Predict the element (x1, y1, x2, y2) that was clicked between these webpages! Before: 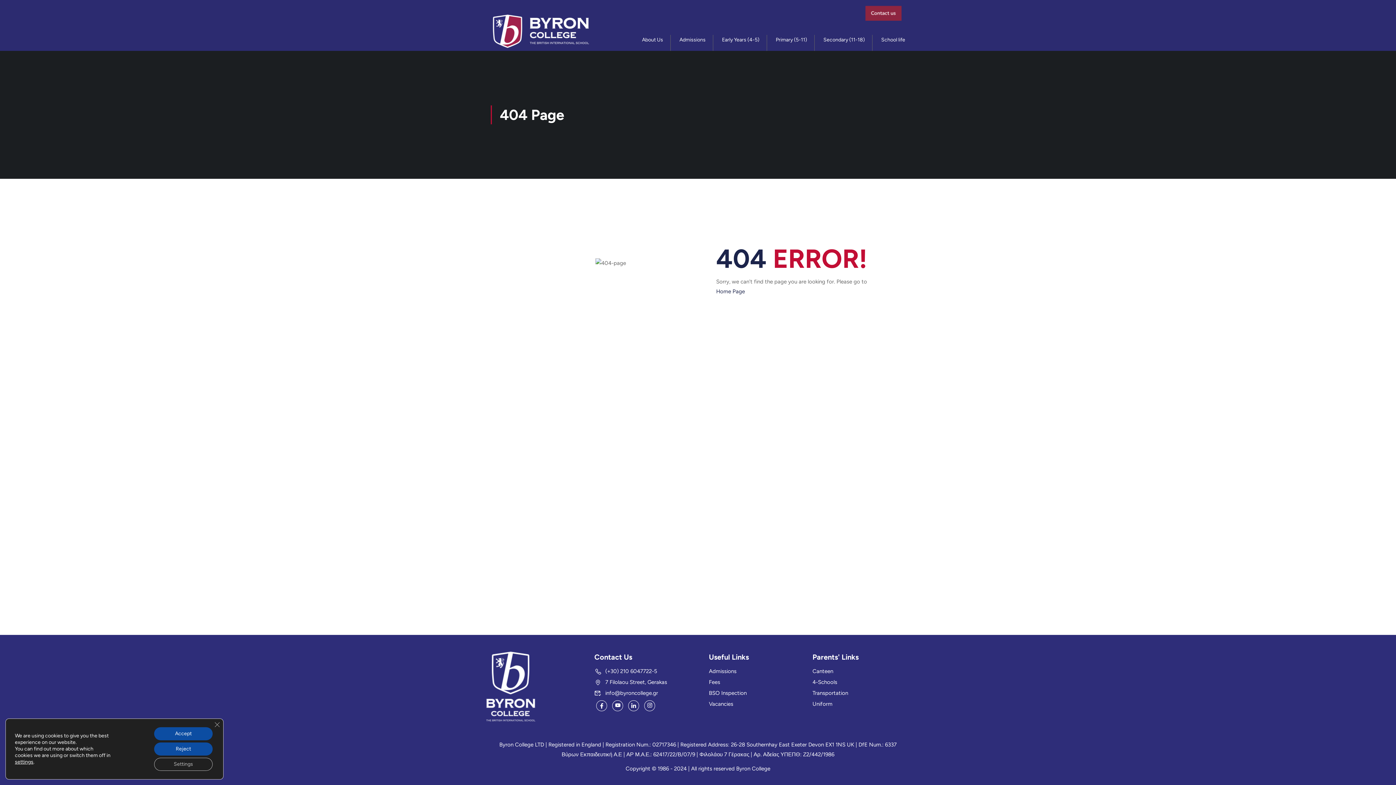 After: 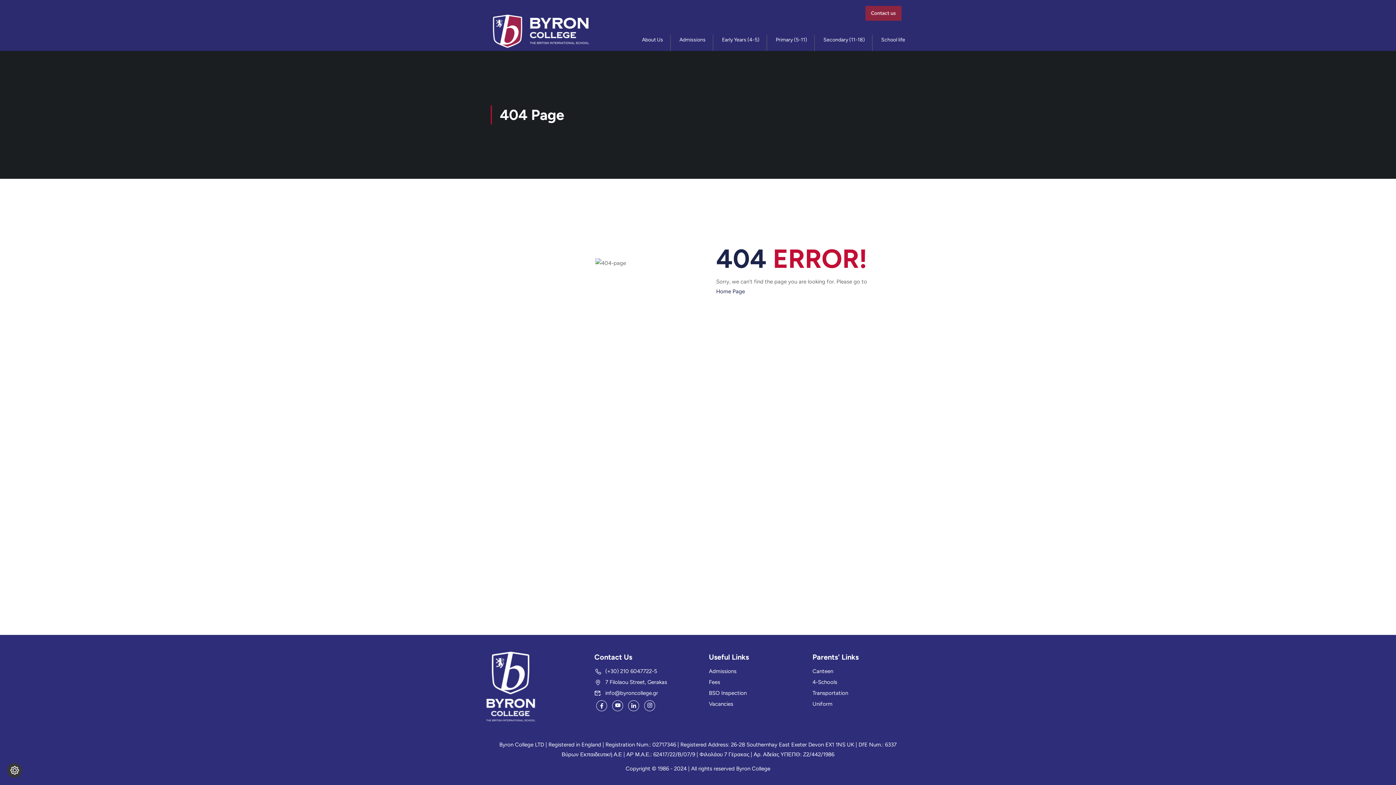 Action: bbox: (154, 742, 212, 756) label: Reject